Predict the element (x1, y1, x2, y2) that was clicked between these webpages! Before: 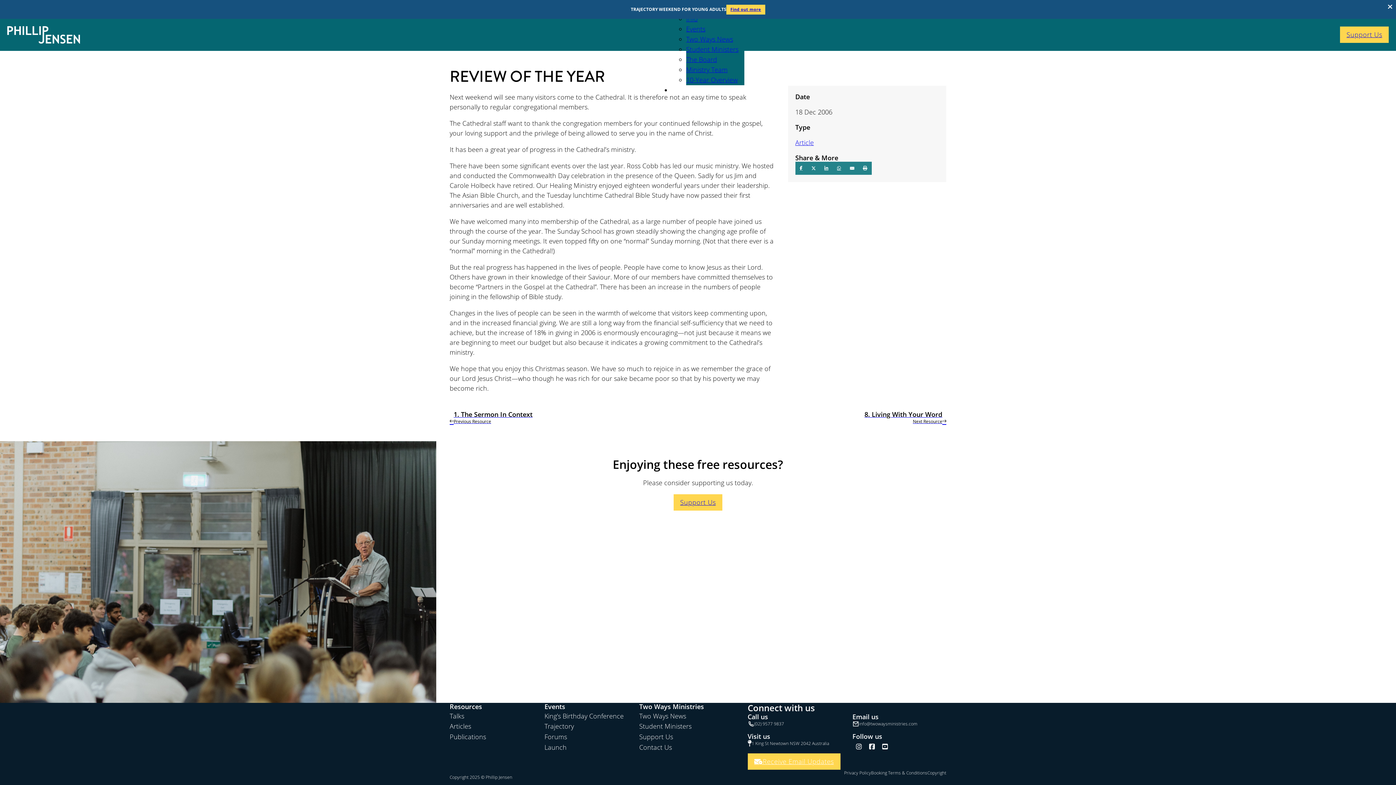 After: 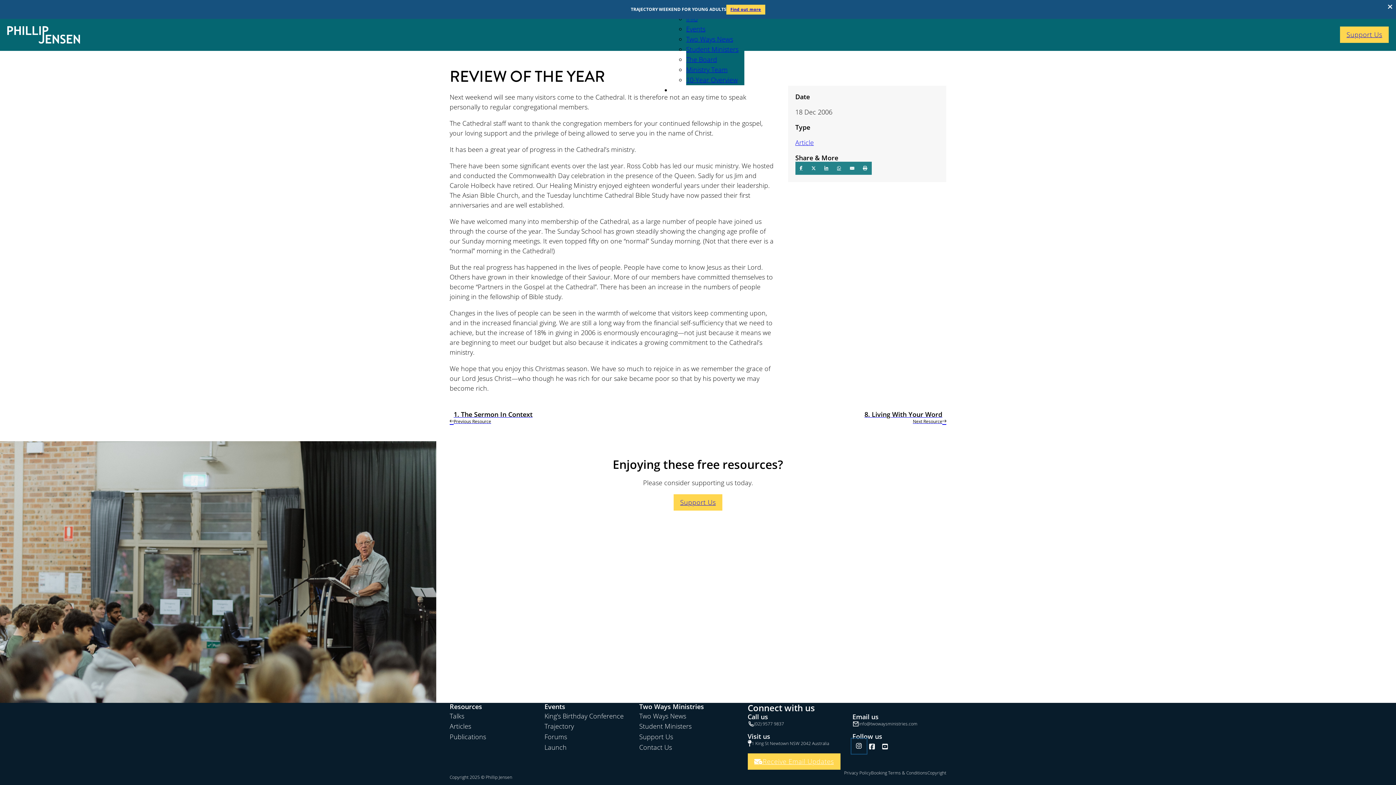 Action: label: Follow us on Instagram bbox: (852, 740, 865, 753)